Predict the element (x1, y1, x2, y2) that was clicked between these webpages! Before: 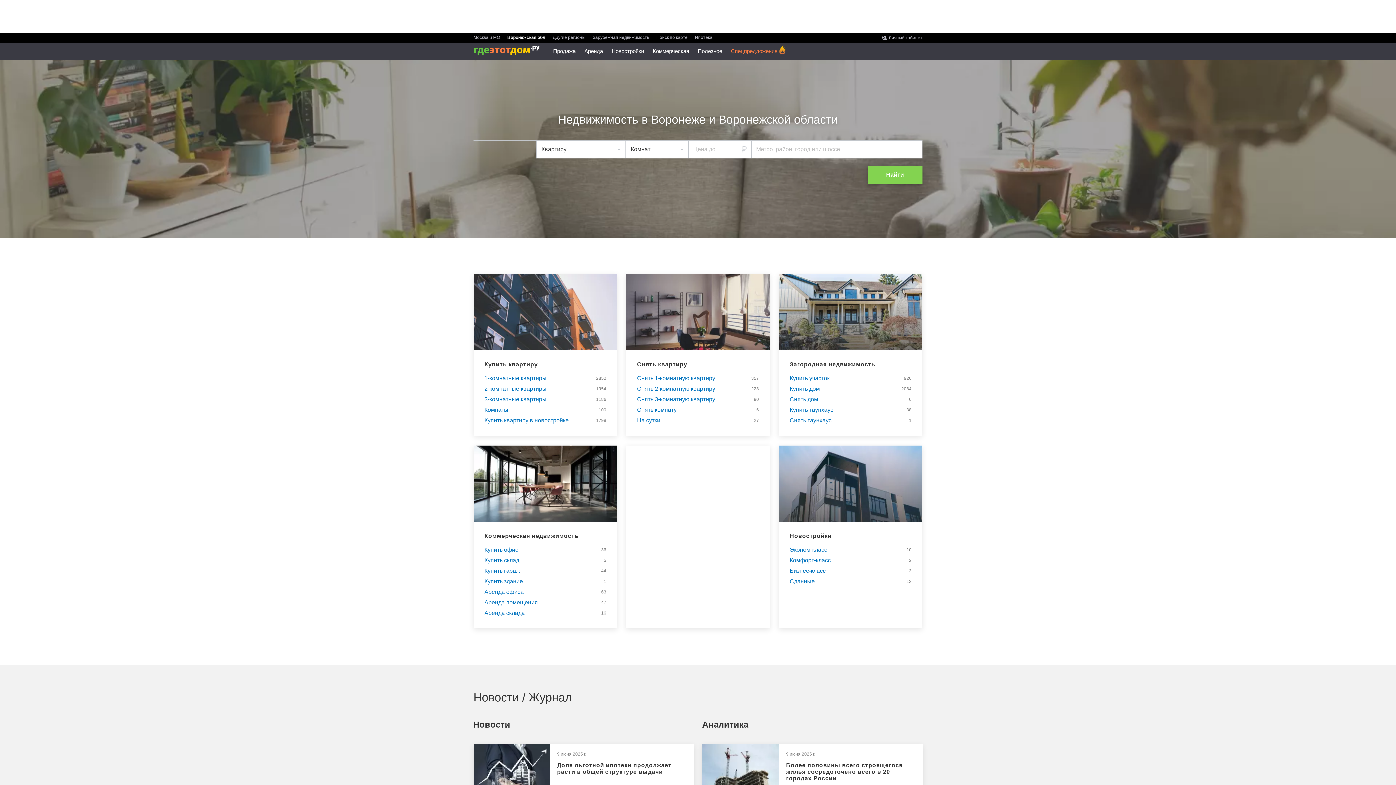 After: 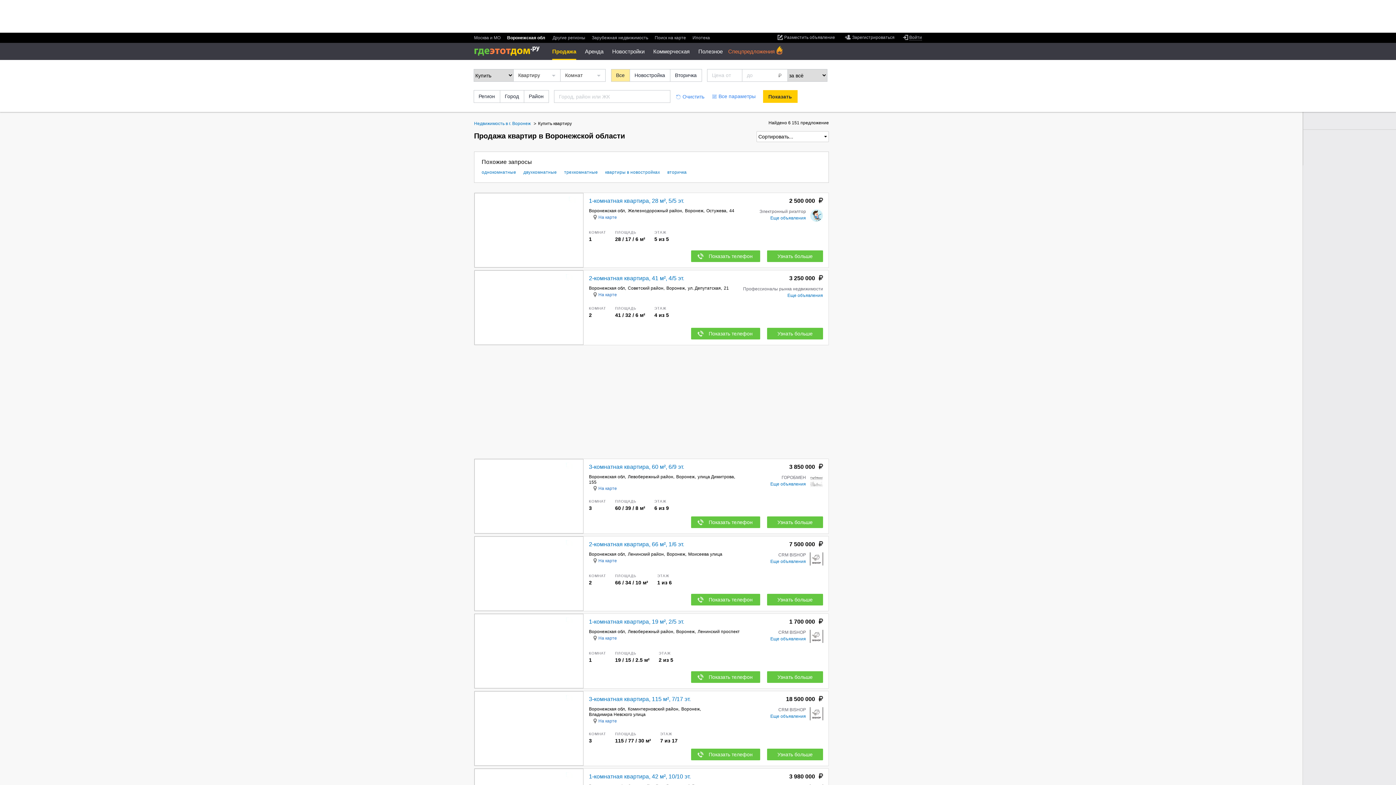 Action: label: Продажа bbox: (553, 45, 575, 59)